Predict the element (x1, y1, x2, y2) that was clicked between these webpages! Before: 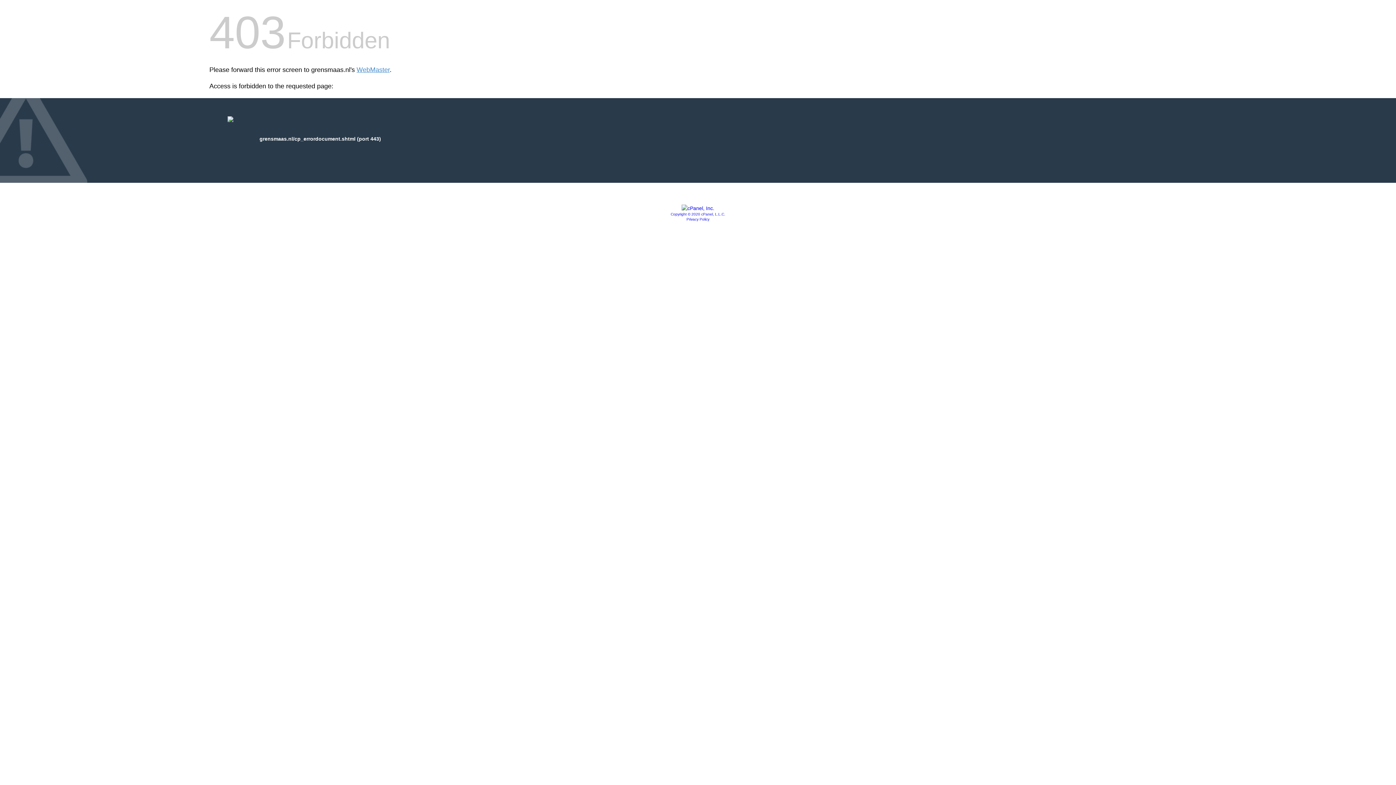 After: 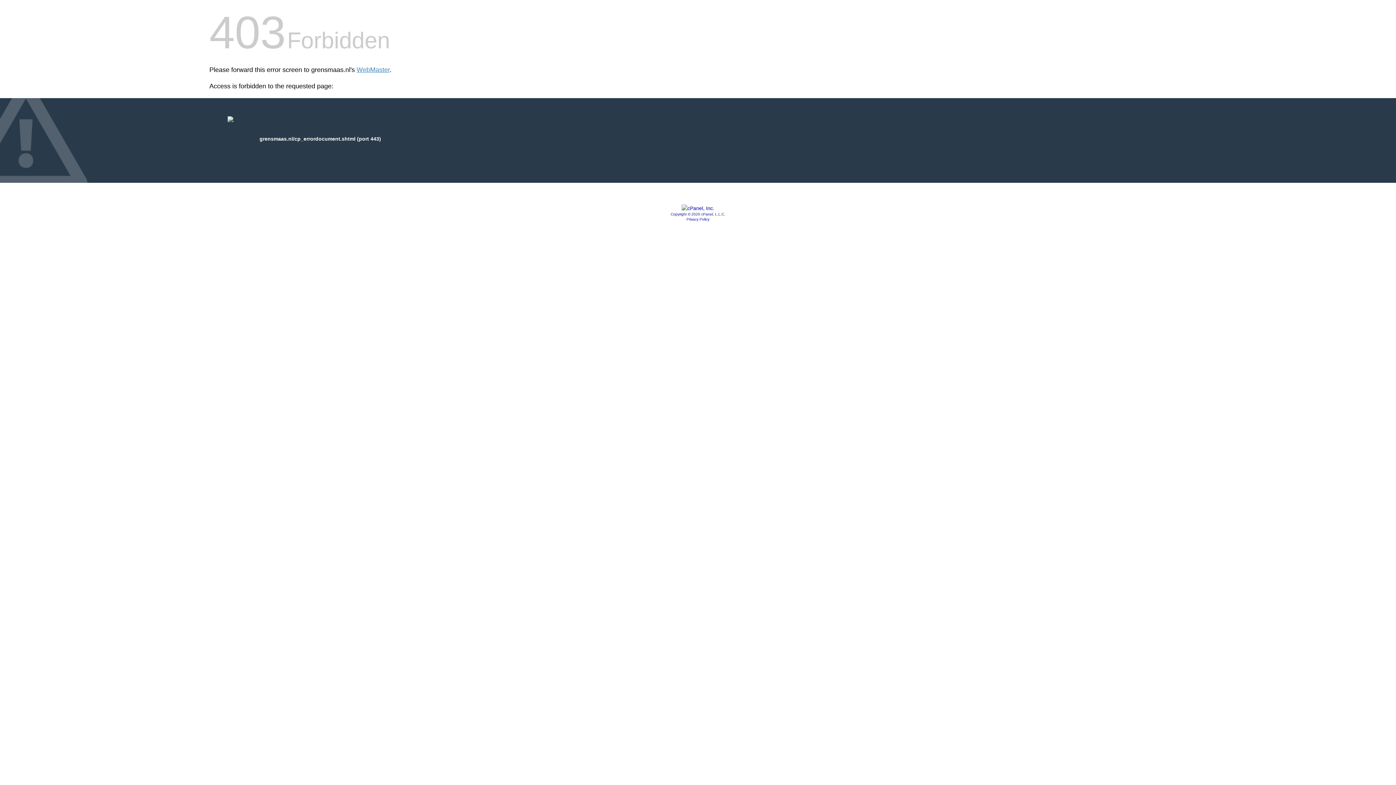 Action: bbox: (681, 205, 714, 211)